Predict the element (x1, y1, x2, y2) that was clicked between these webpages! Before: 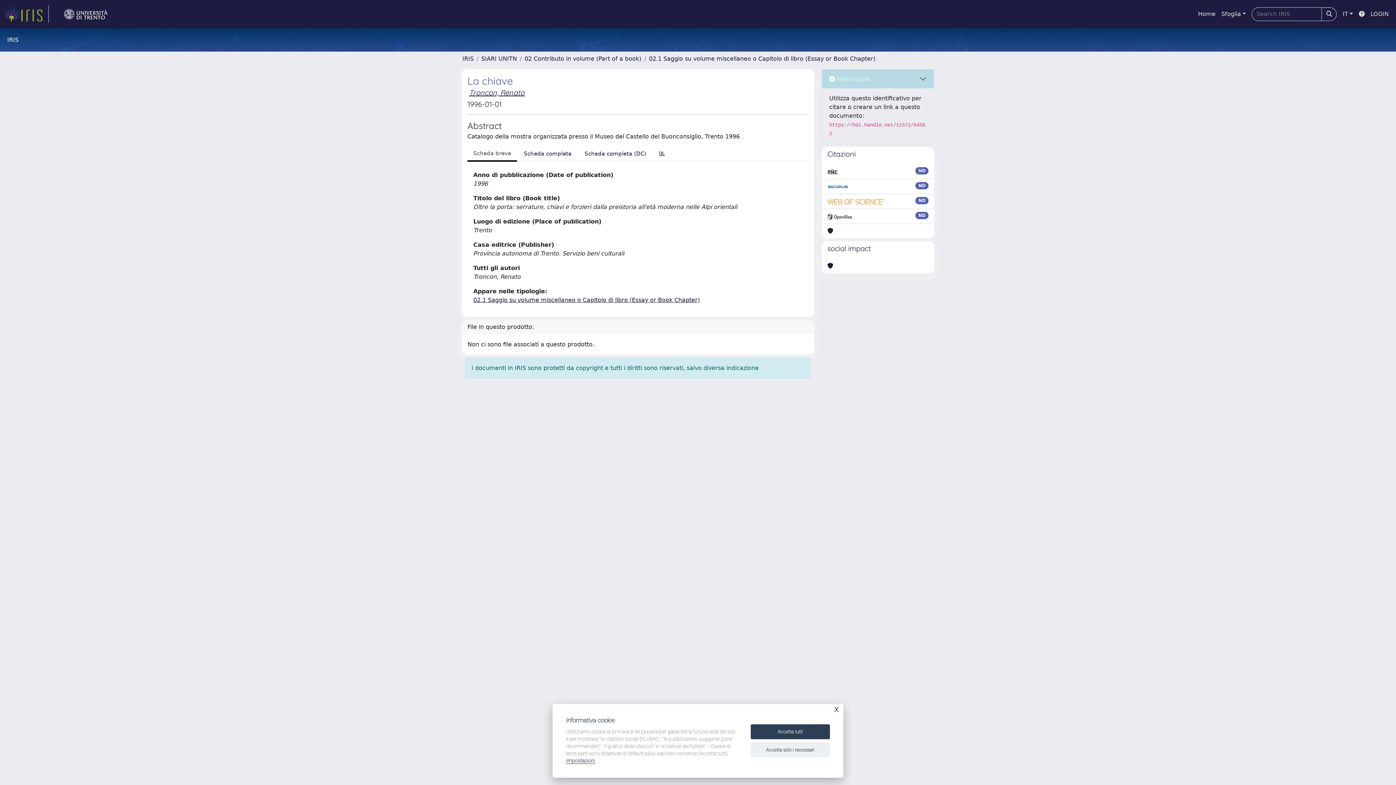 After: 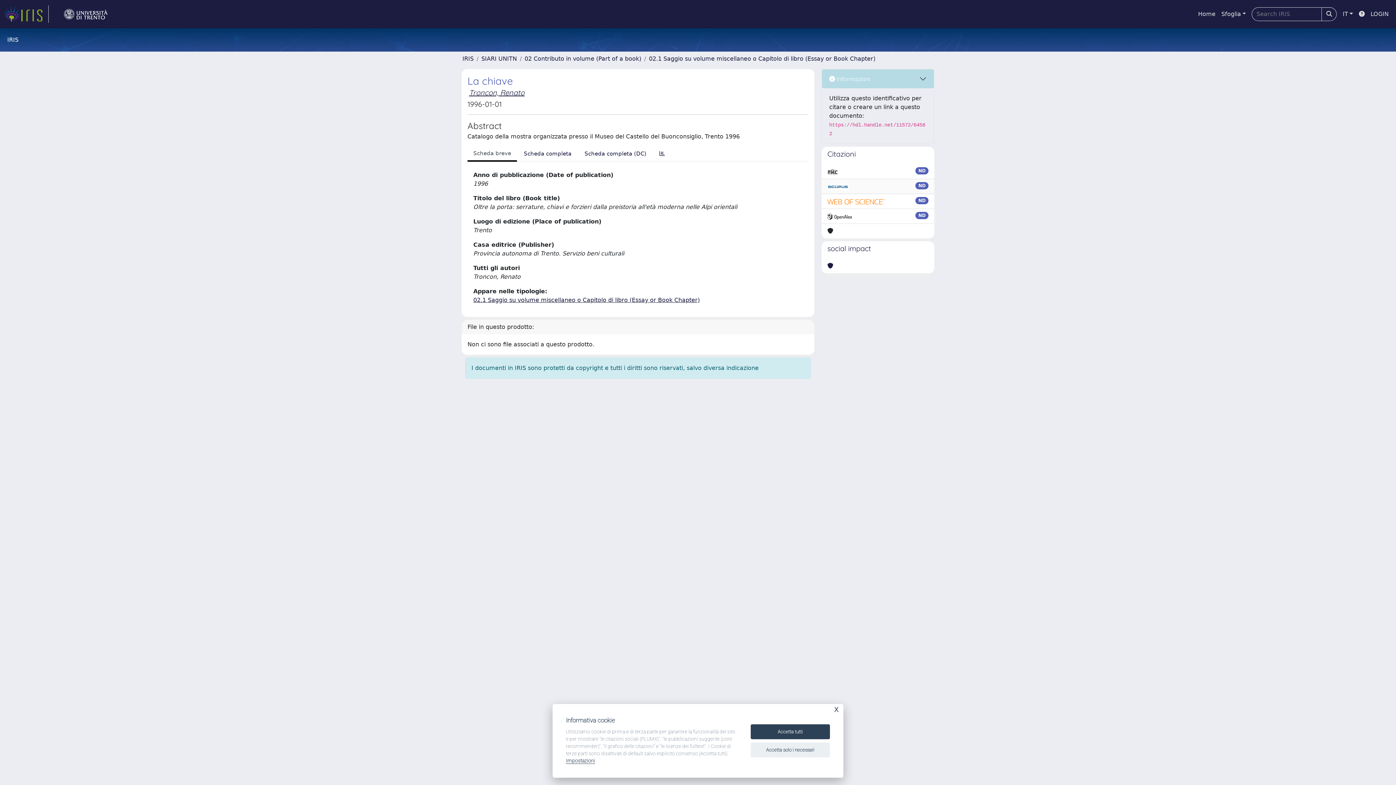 Action: bbox: (827, 182, 848, 190)